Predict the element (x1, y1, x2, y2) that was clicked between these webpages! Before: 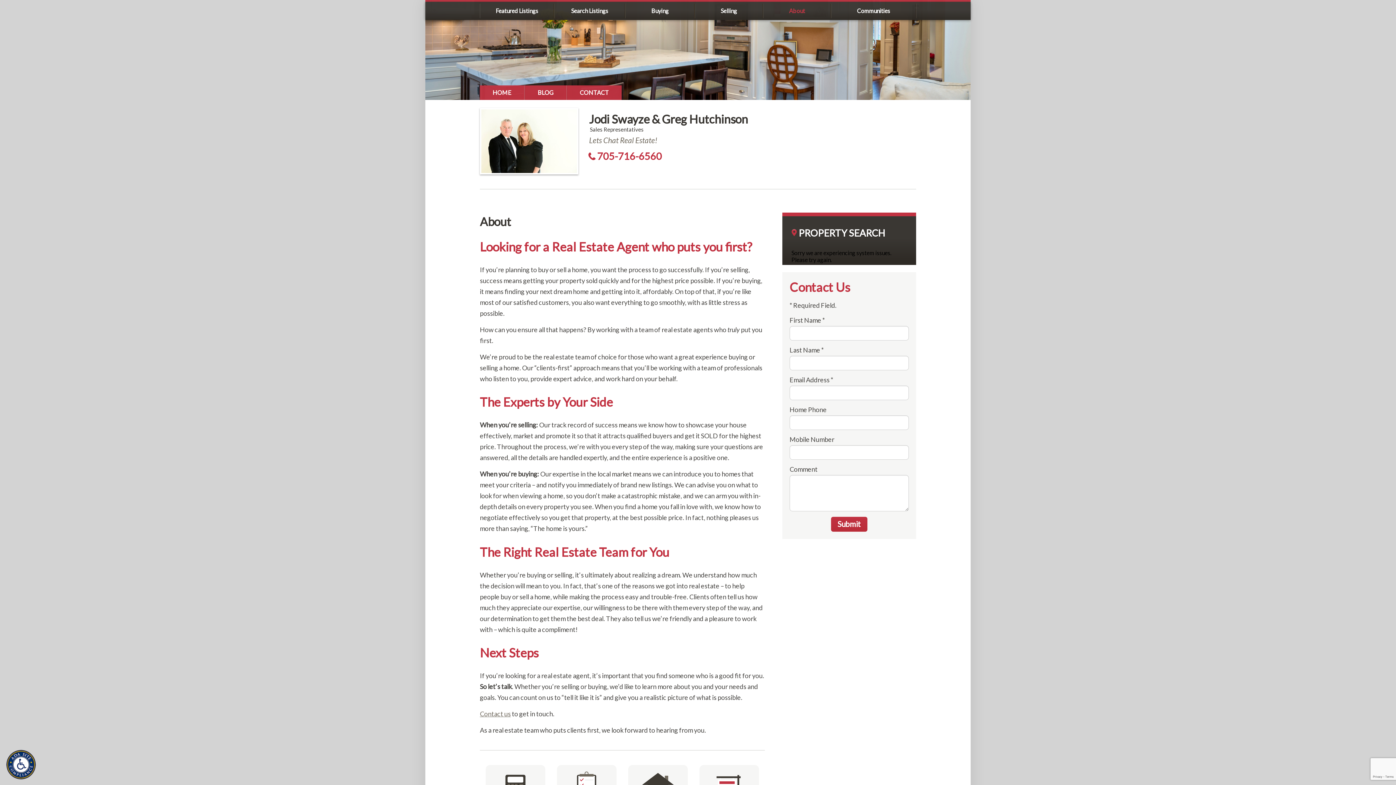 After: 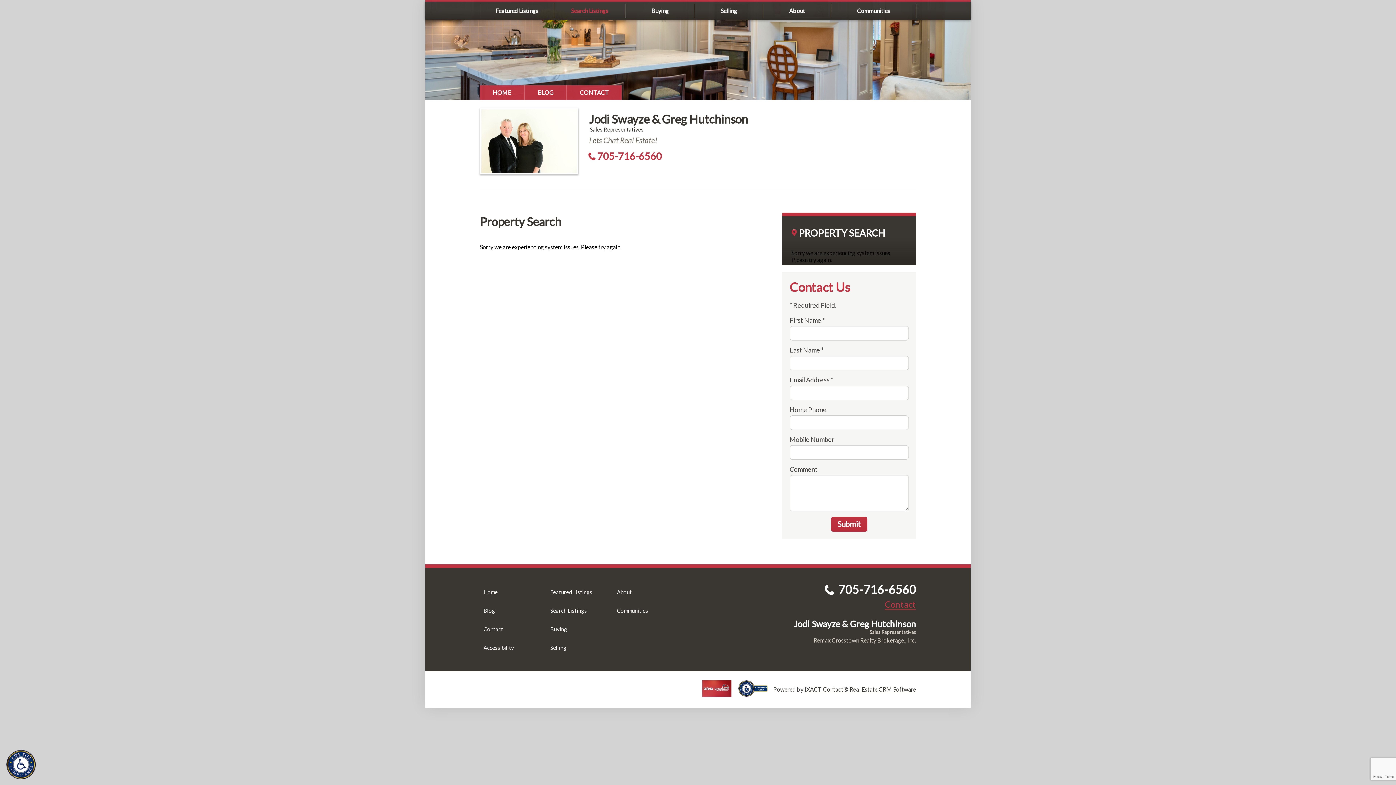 Action: bbox: (554, 3, 625, 18) label: Search Listings